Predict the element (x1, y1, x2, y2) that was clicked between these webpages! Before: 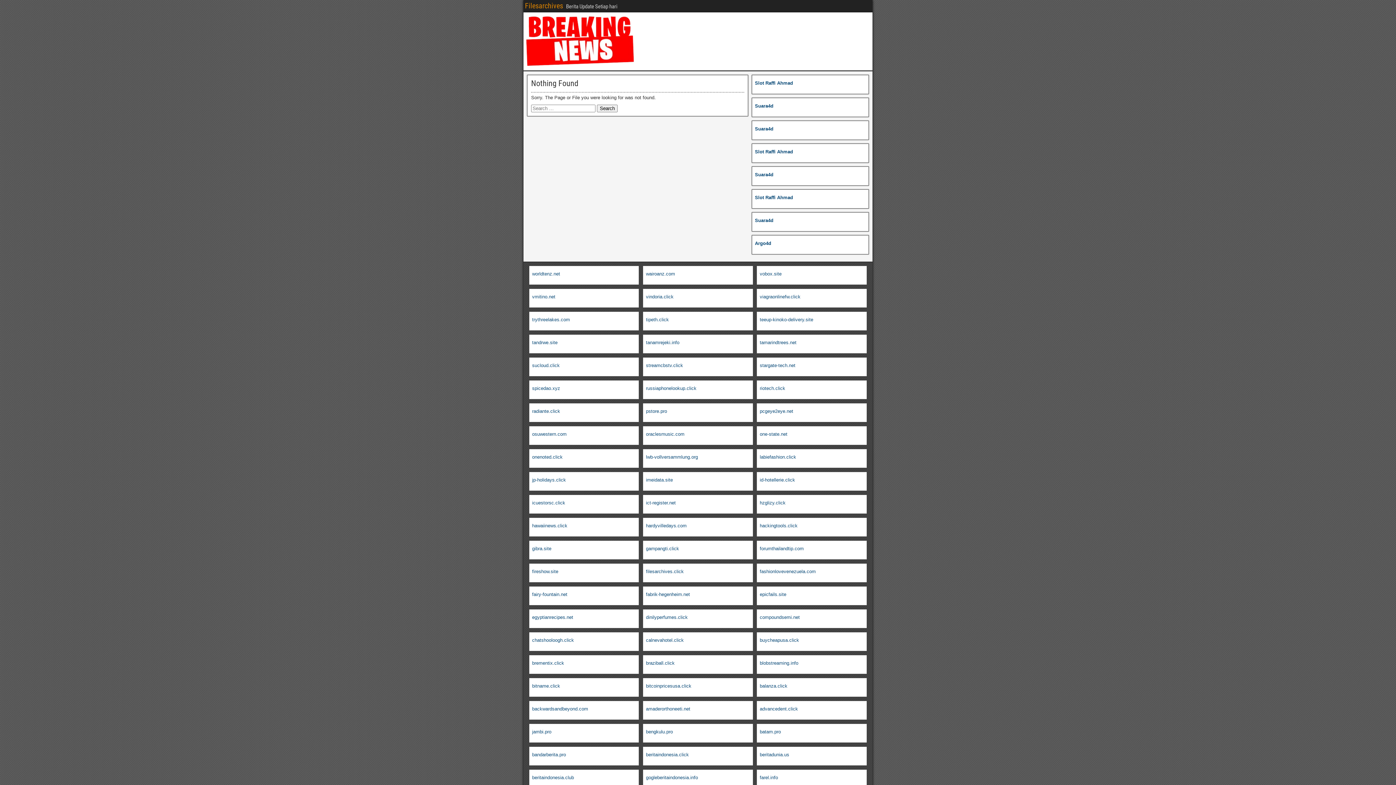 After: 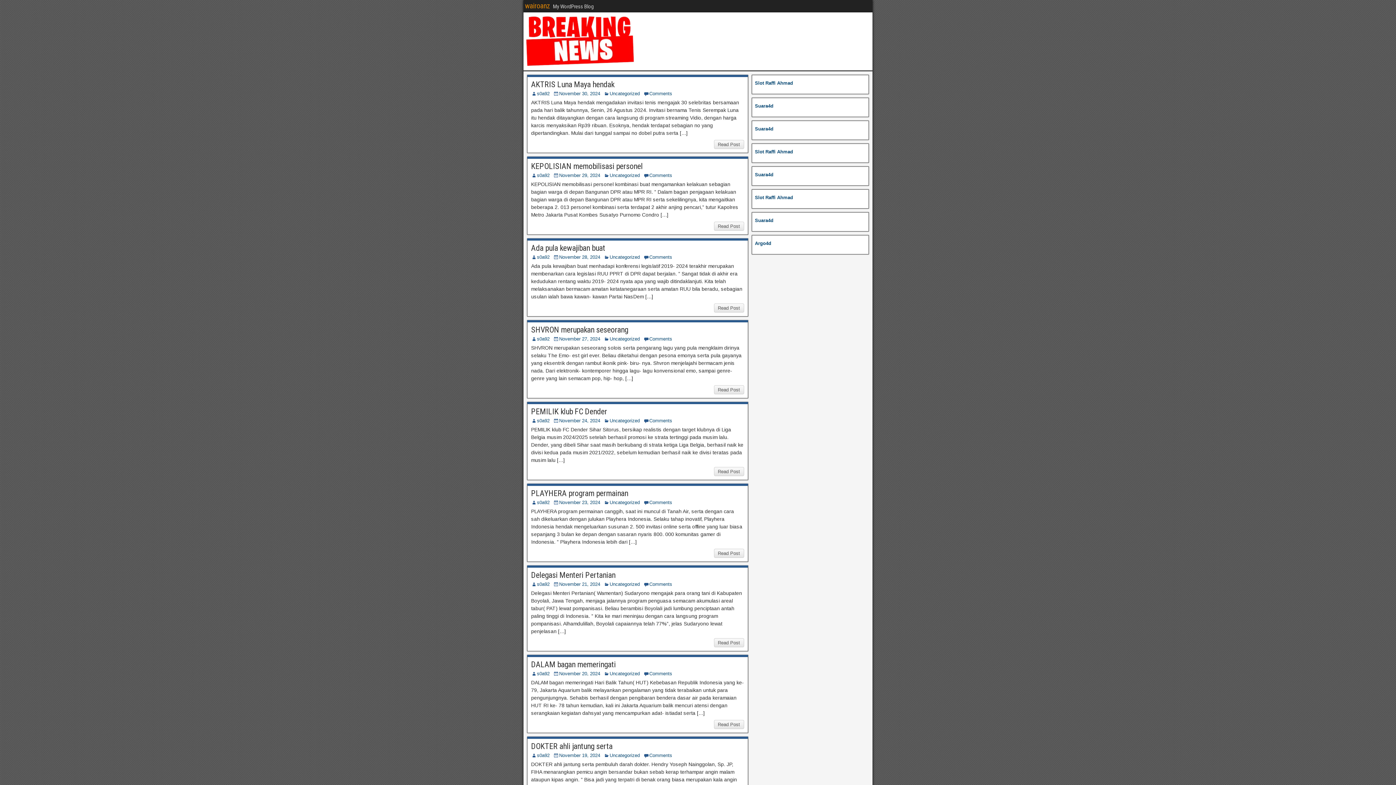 Action: label: wairoanz.com bbox: (646, 271, 675, 276)